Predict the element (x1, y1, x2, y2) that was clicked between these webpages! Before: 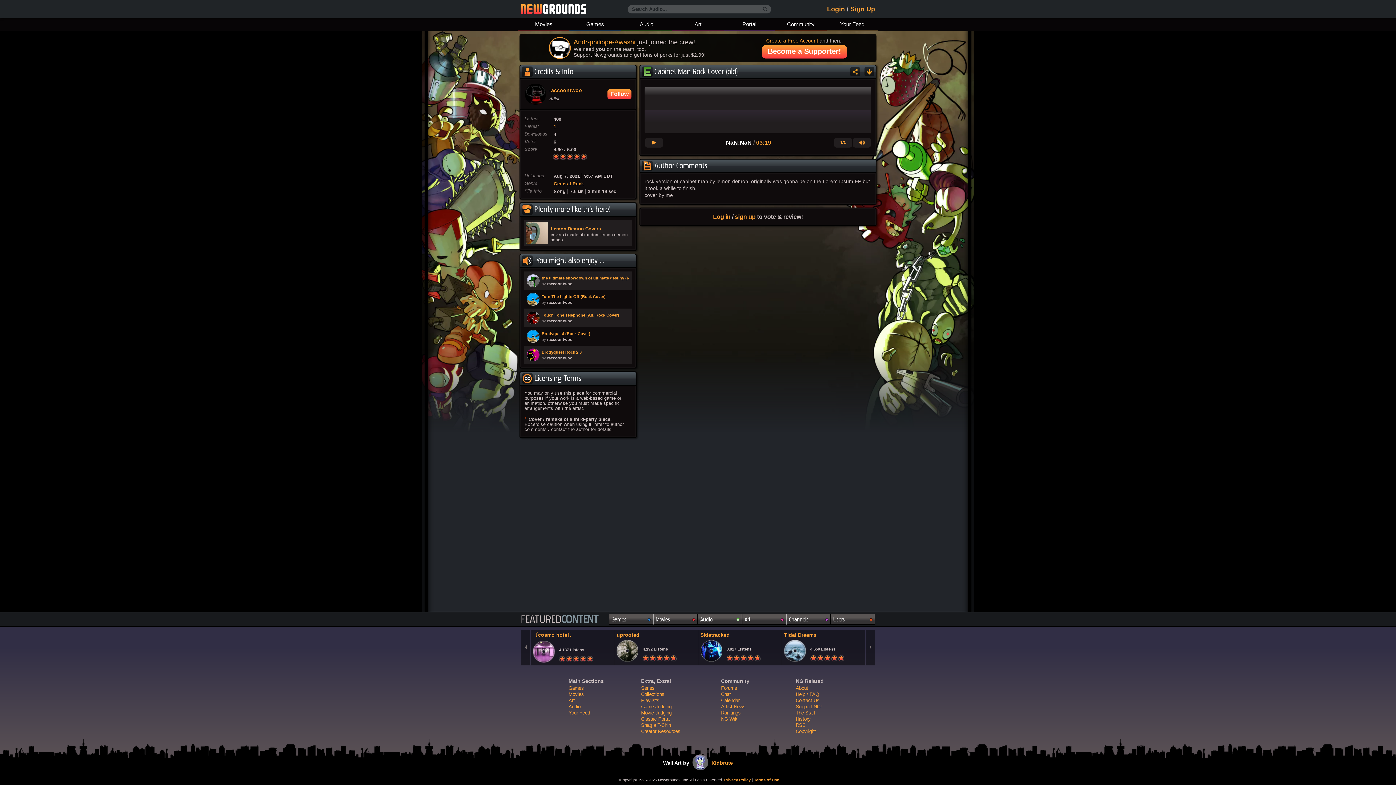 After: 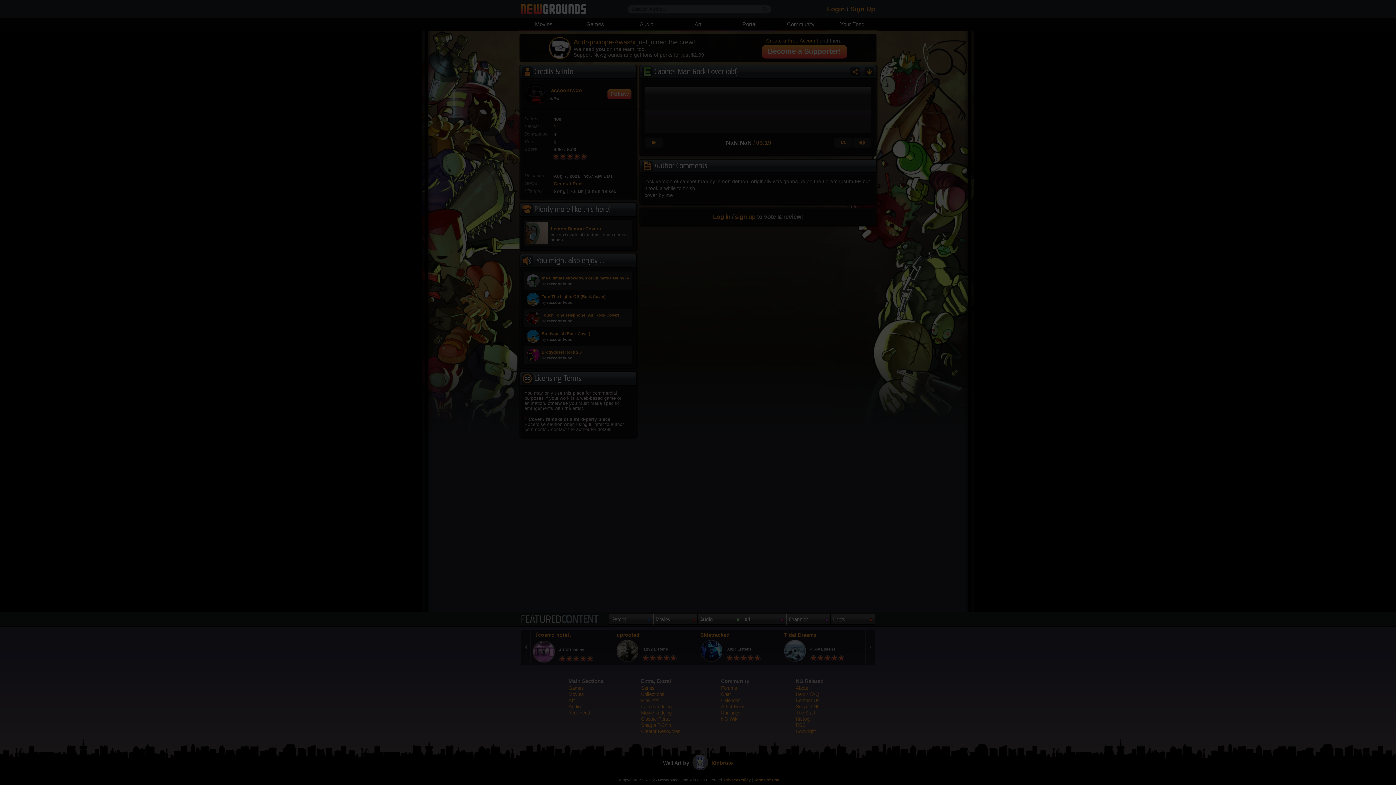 Action: bbox: (735, 213, 755, 220) label: sign up